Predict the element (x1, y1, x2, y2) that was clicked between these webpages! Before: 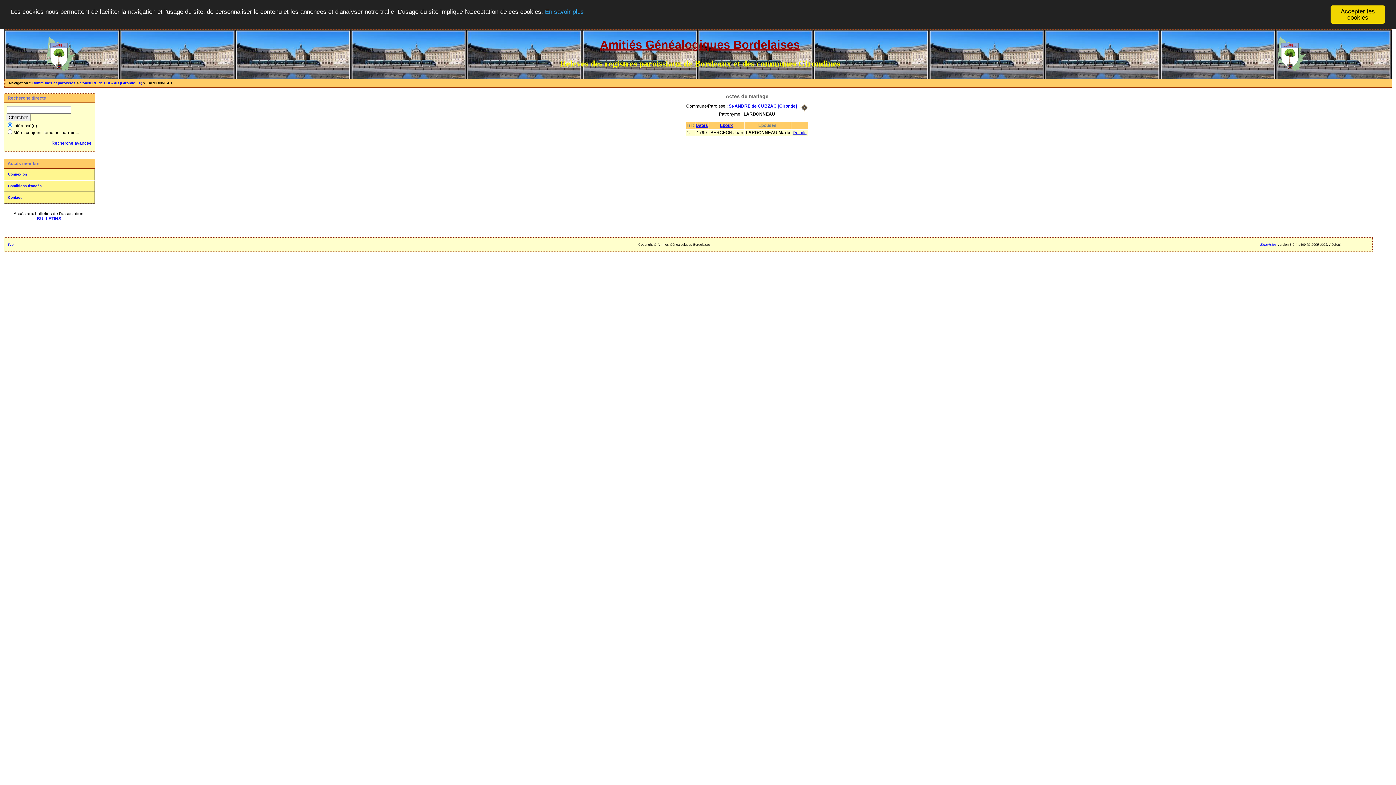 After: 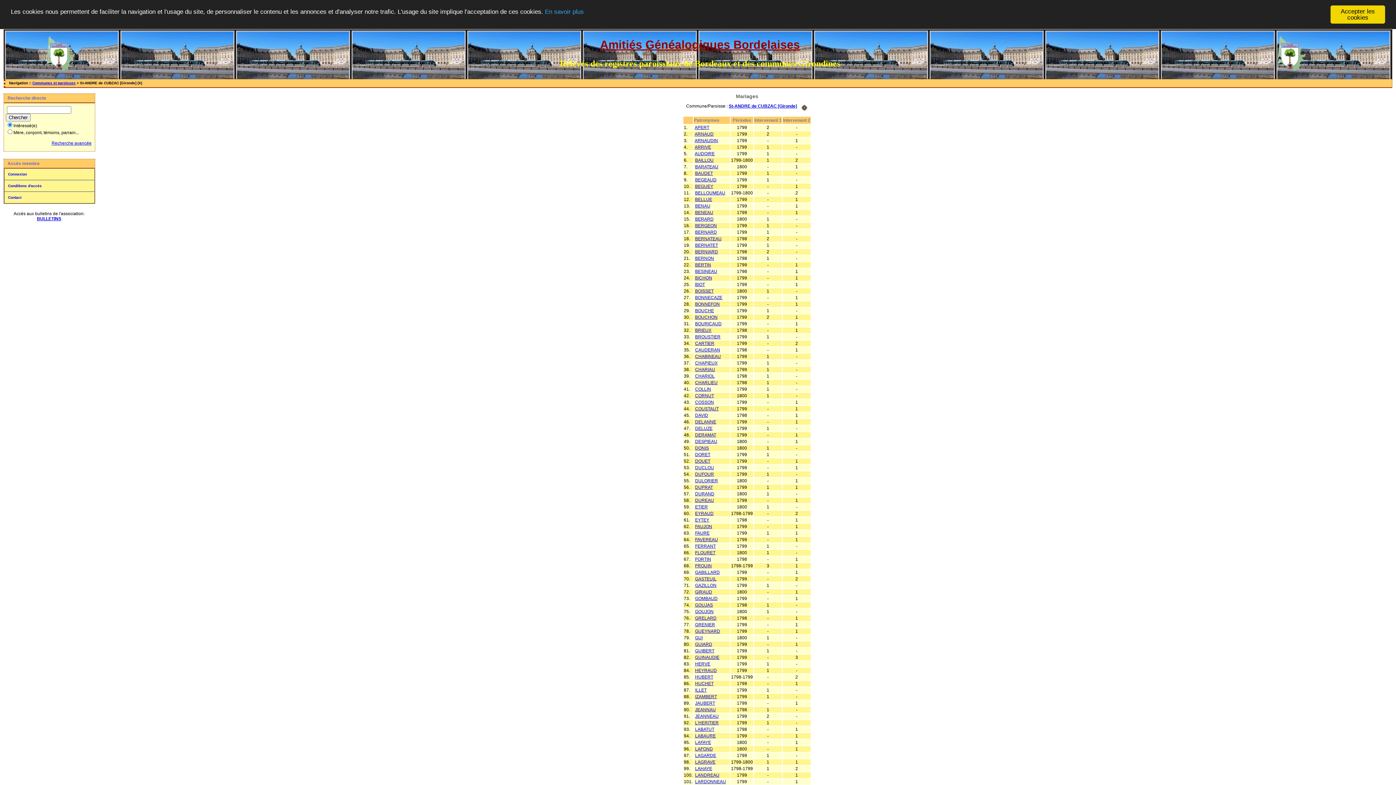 Action: label: St-ANDRE de CUBZAC [Gironde] bbox: (728, 103, 797, 108)